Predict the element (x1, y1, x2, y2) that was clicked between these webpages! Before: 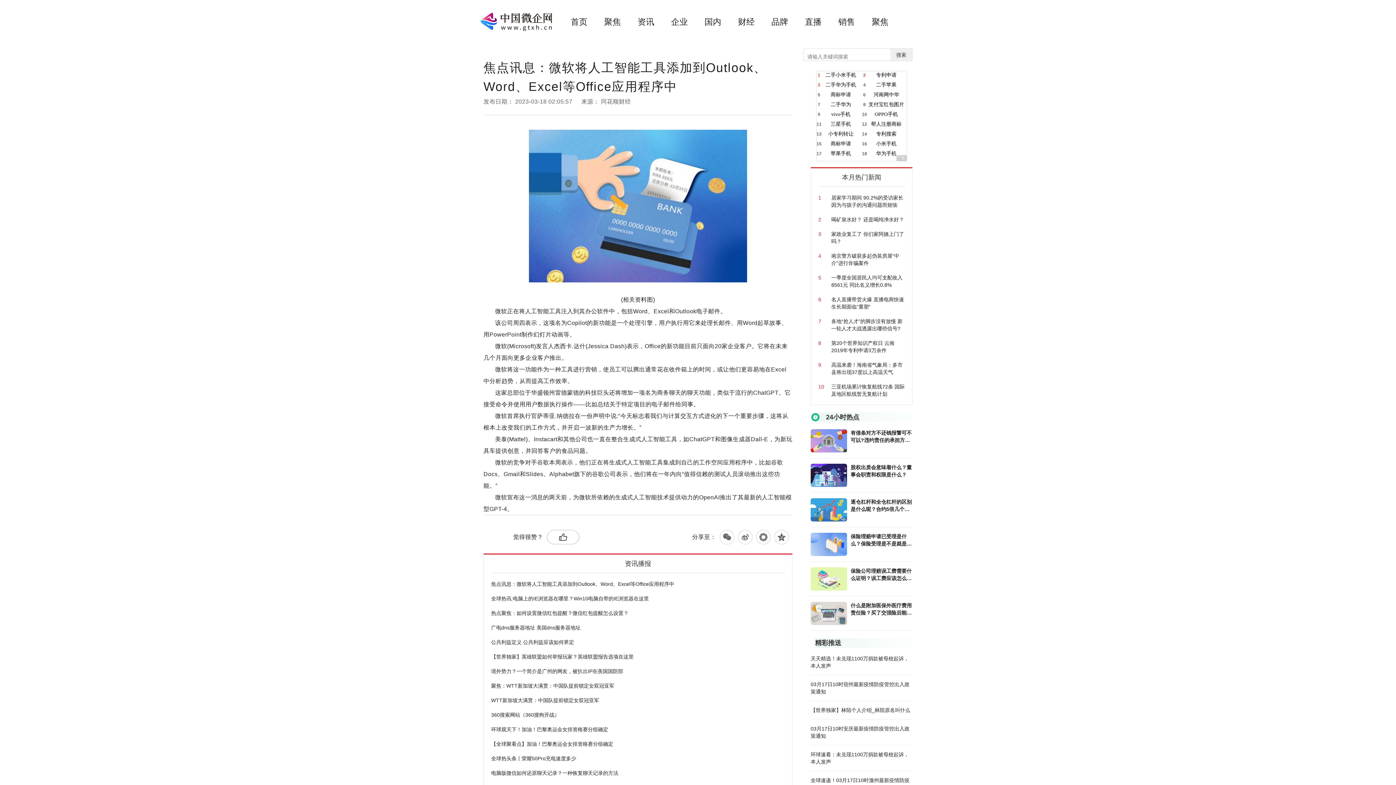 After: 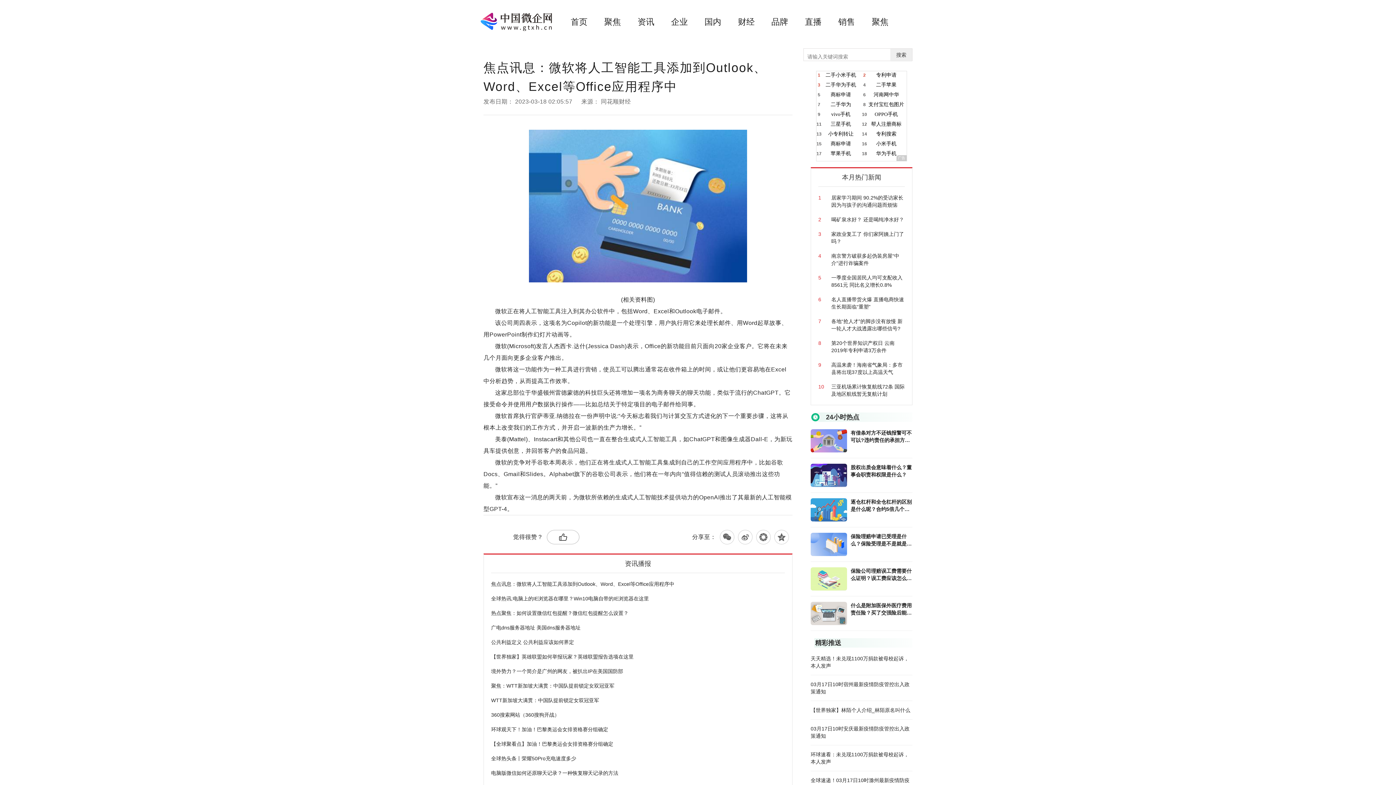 Action: bbox: (738, 530, 752, 544)